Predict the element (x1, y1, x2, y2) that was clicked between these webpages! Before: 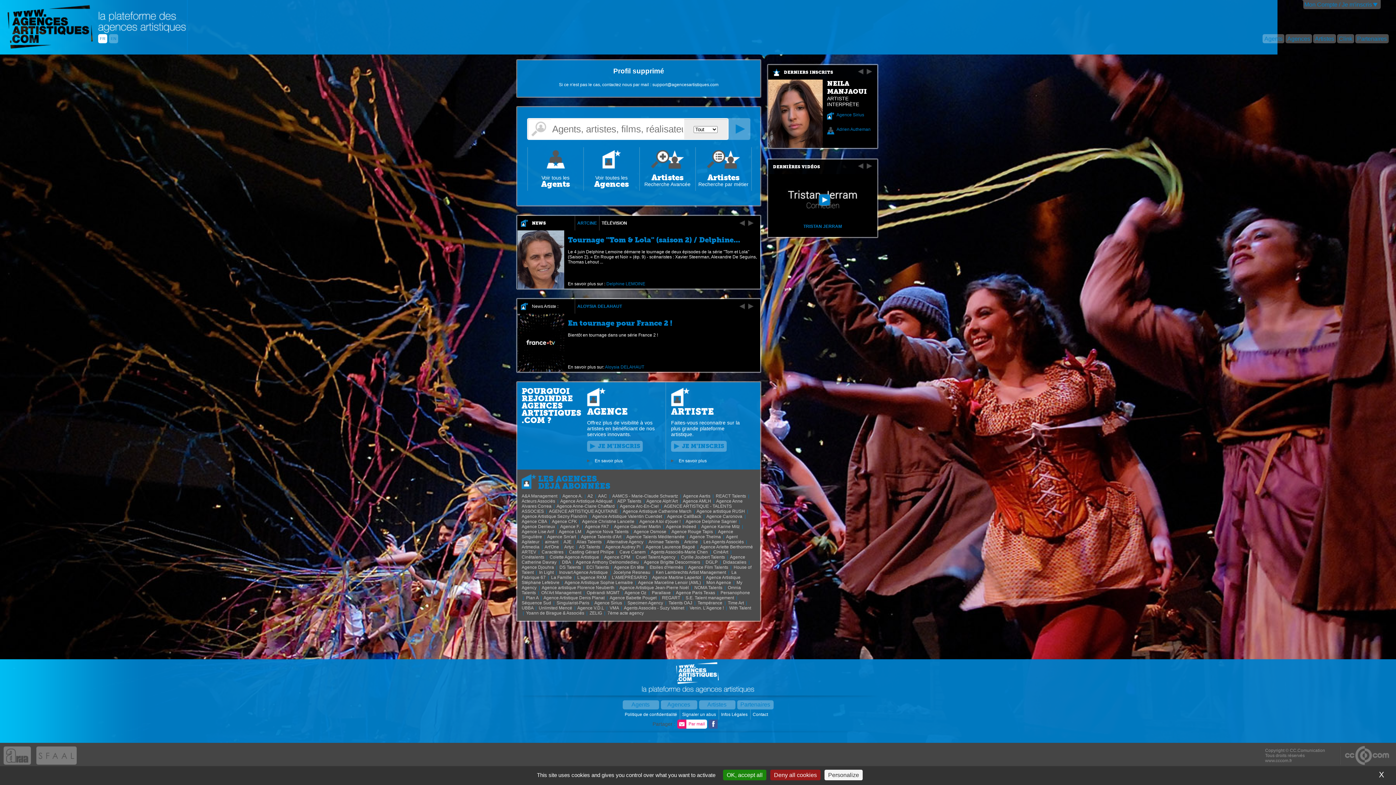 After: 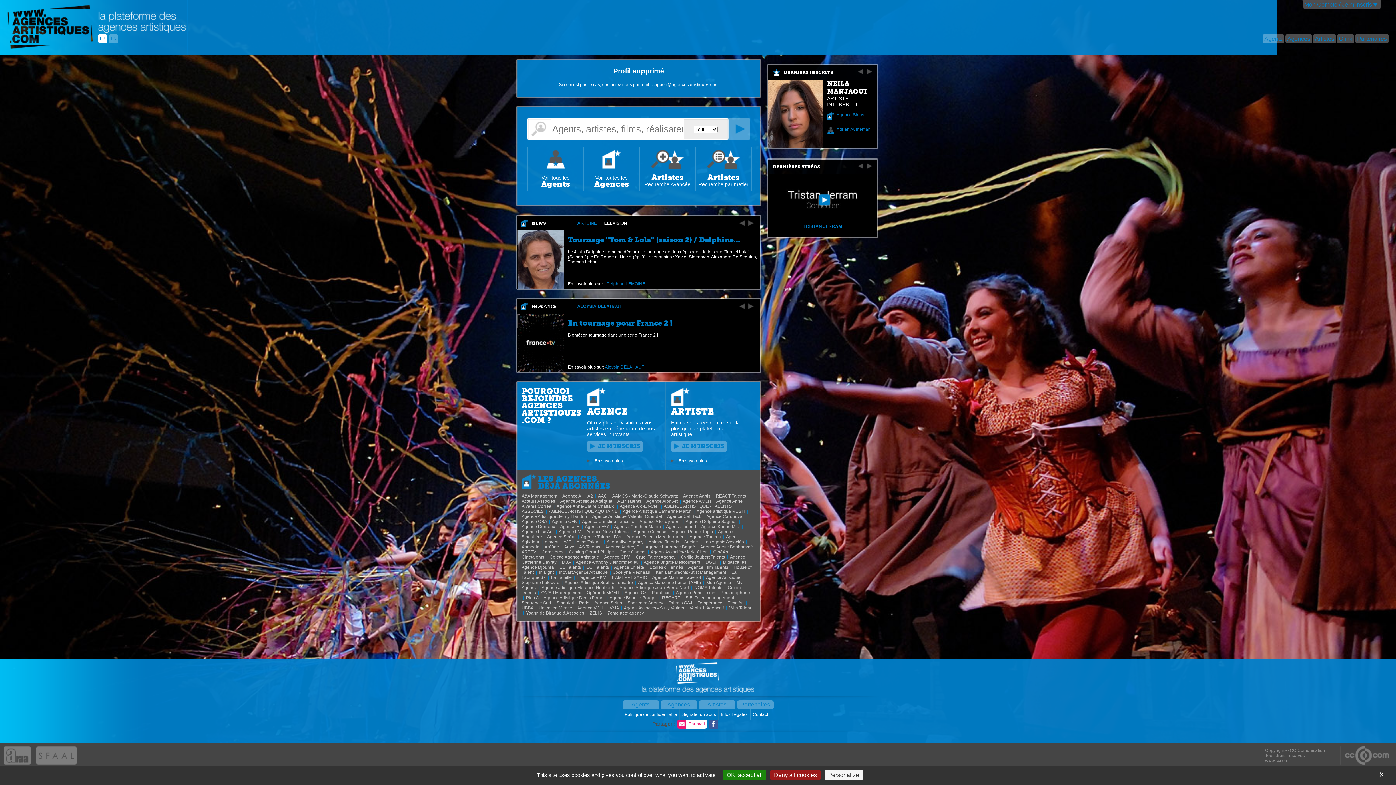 Action: bbox: (545, 539, 559, 544) label: aimant 